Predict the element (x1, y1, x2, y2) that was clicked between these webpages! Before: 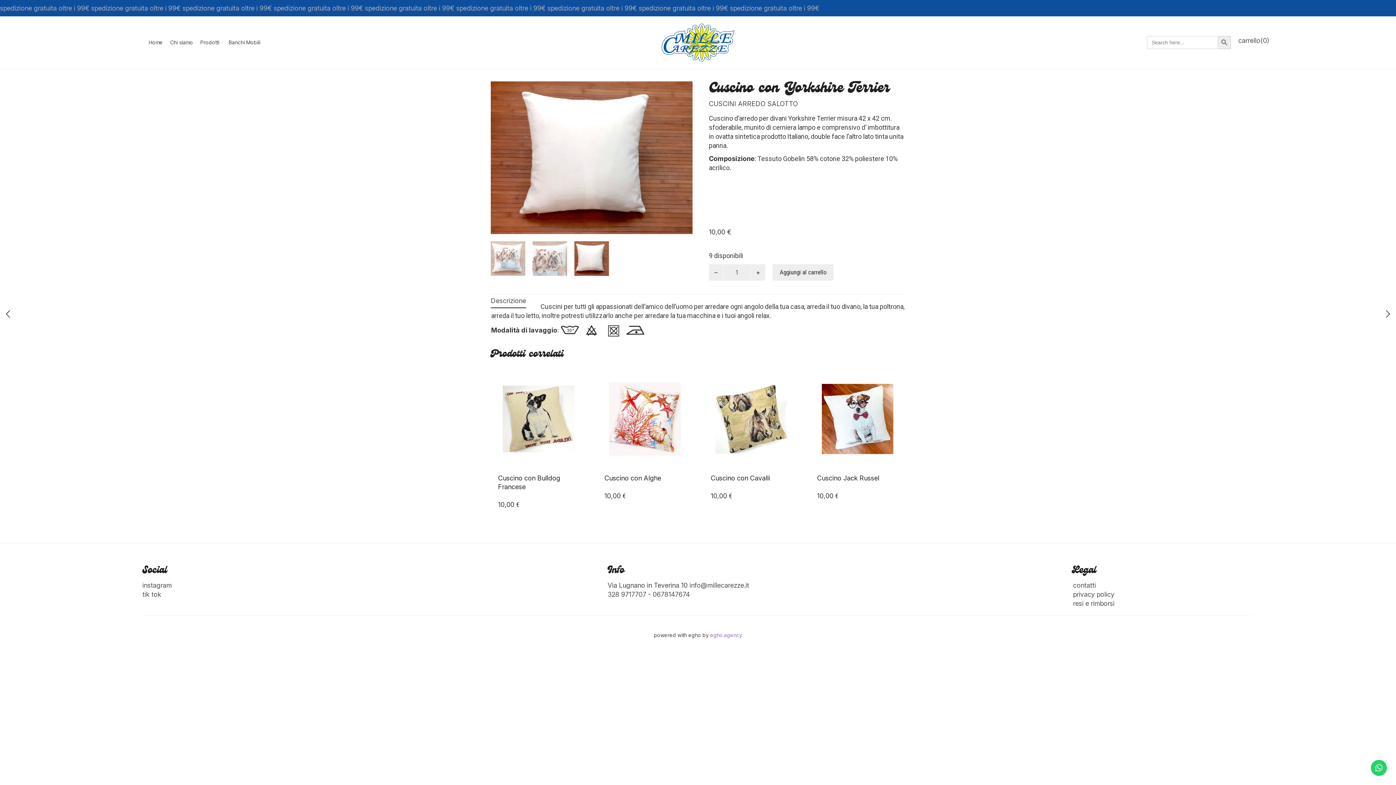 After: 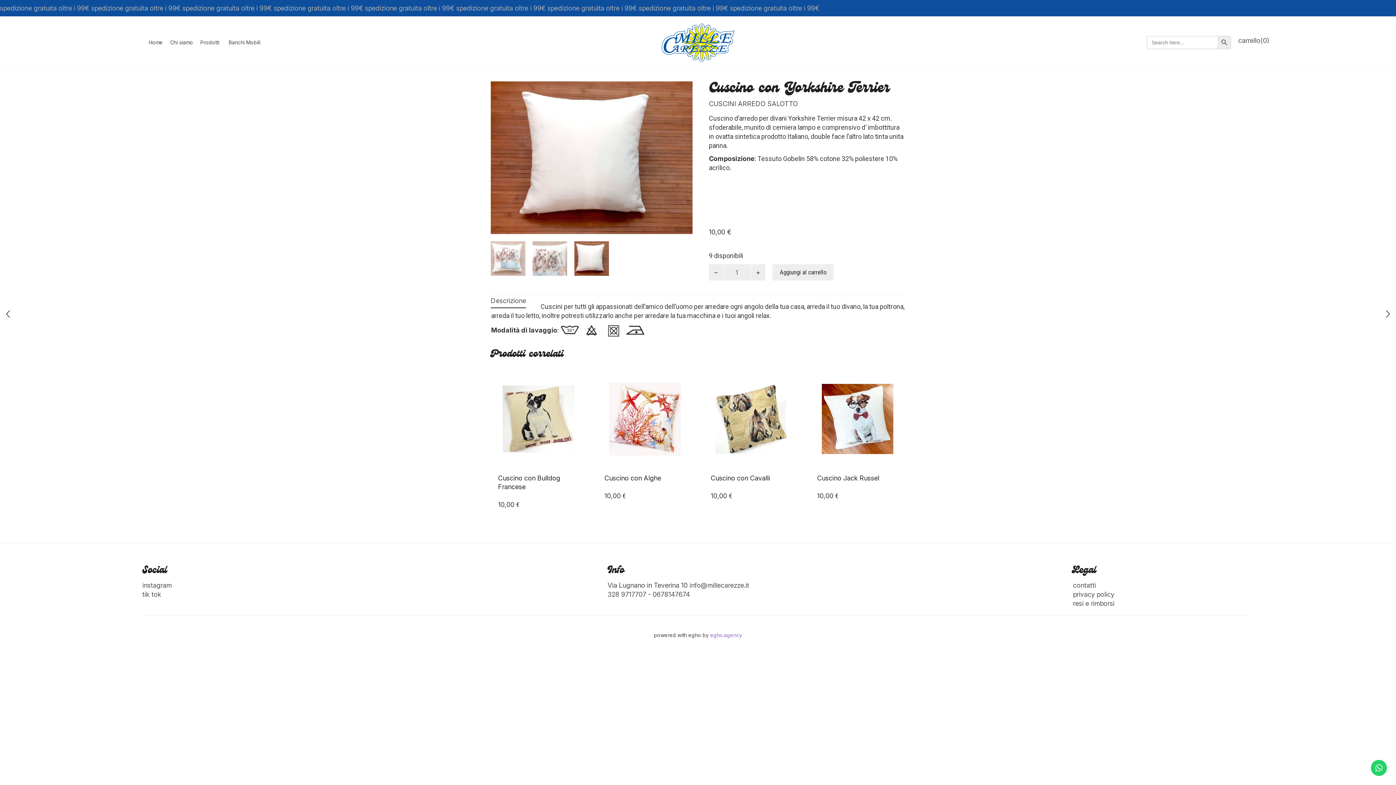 Action: bbox: (574, 233, 609, 267)